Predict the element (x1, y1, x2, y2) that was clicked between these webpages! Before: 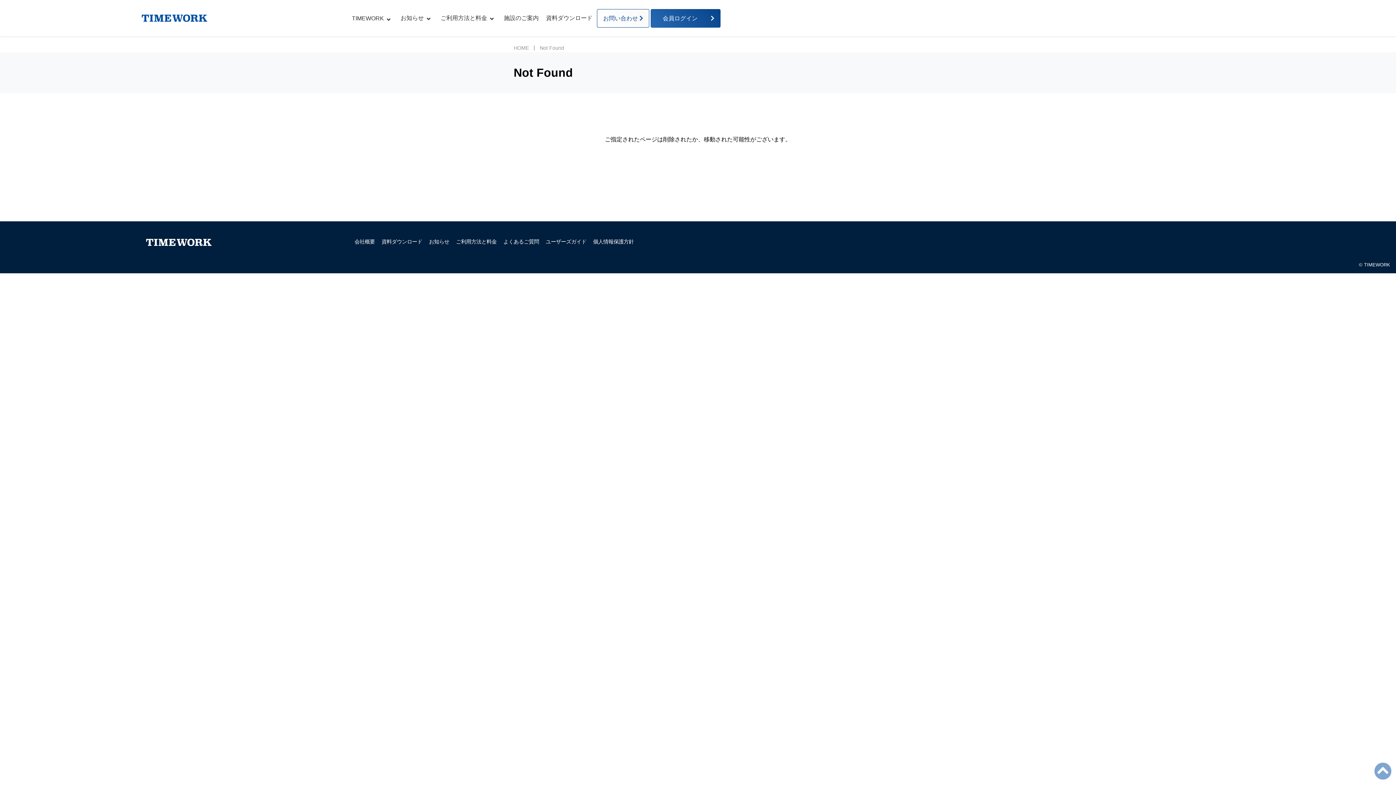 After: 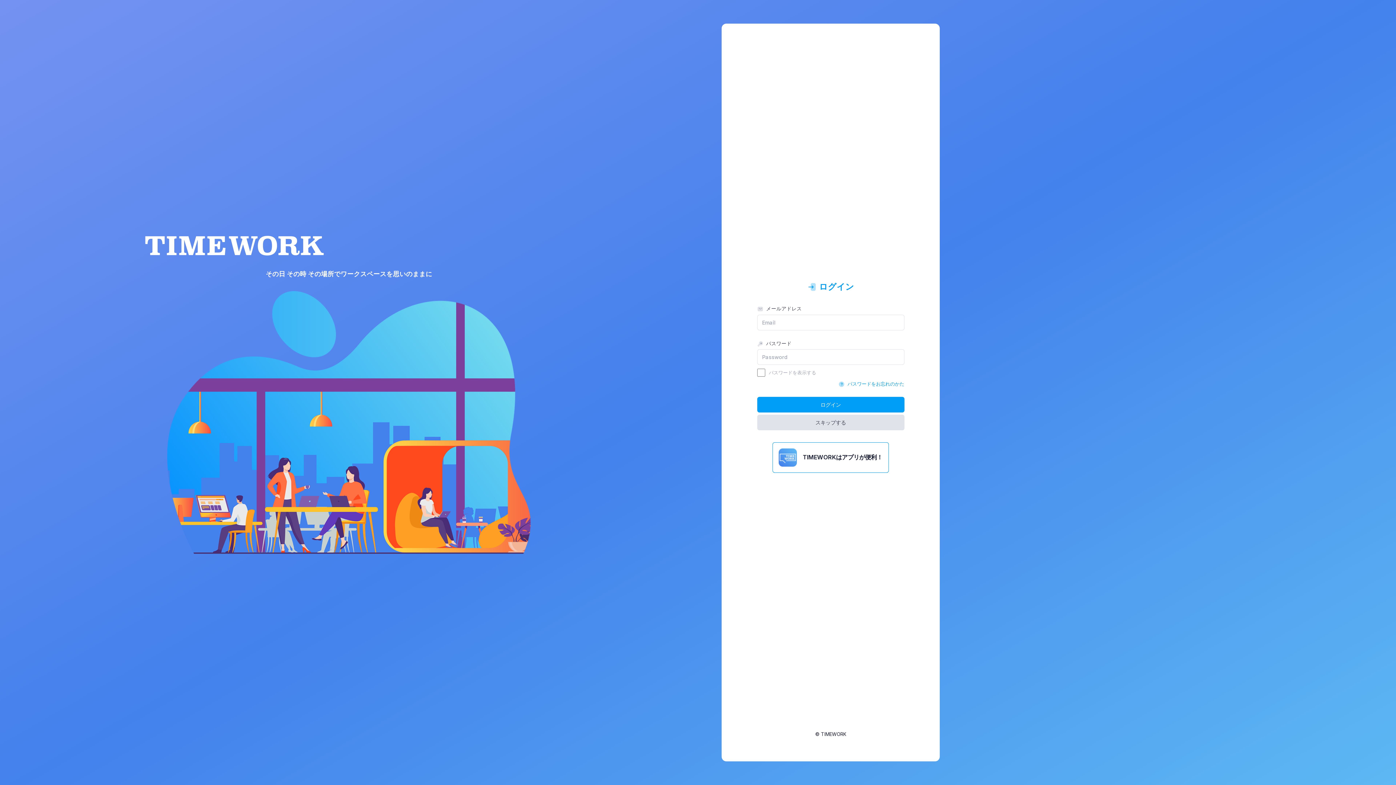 Action: label: 　会員ログイン　　 bbox: (651, 9, 720, 27)